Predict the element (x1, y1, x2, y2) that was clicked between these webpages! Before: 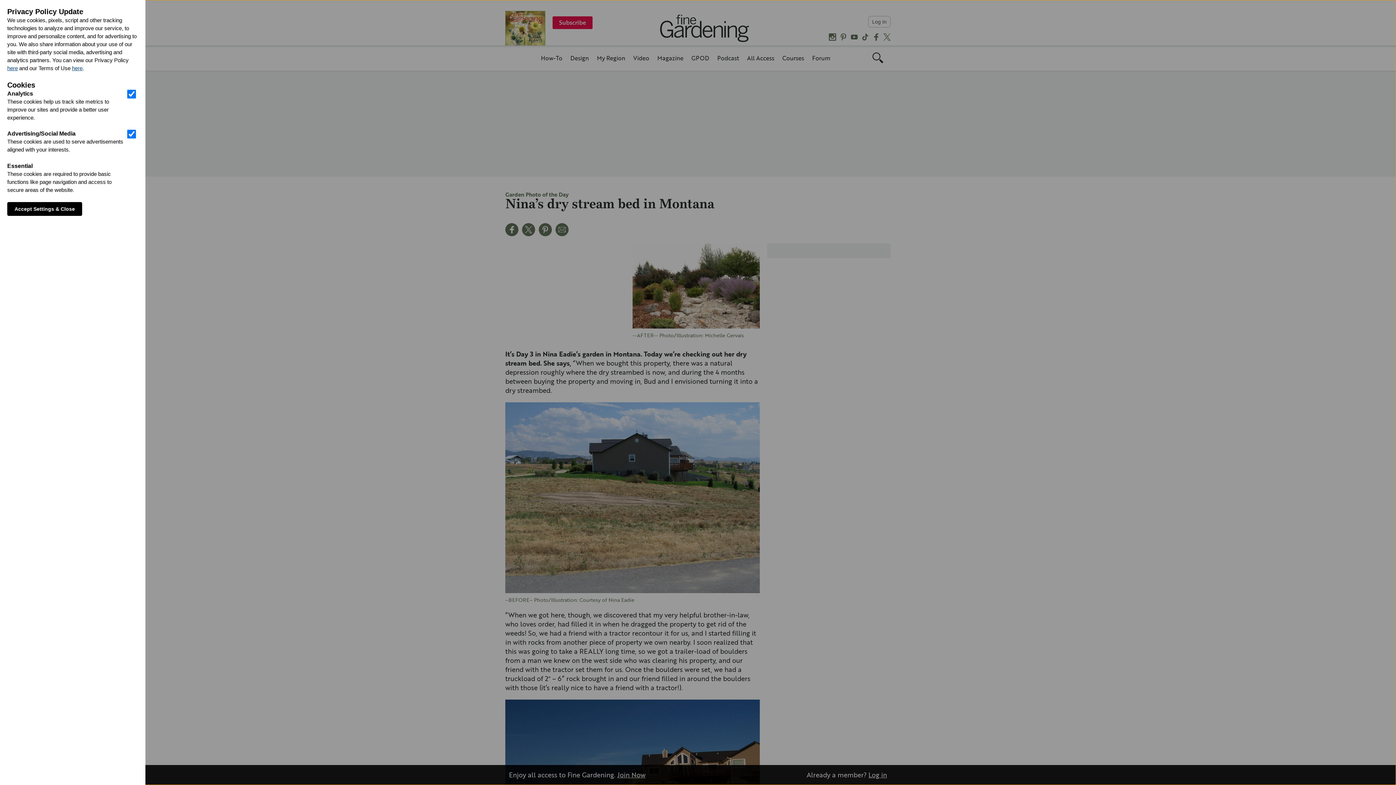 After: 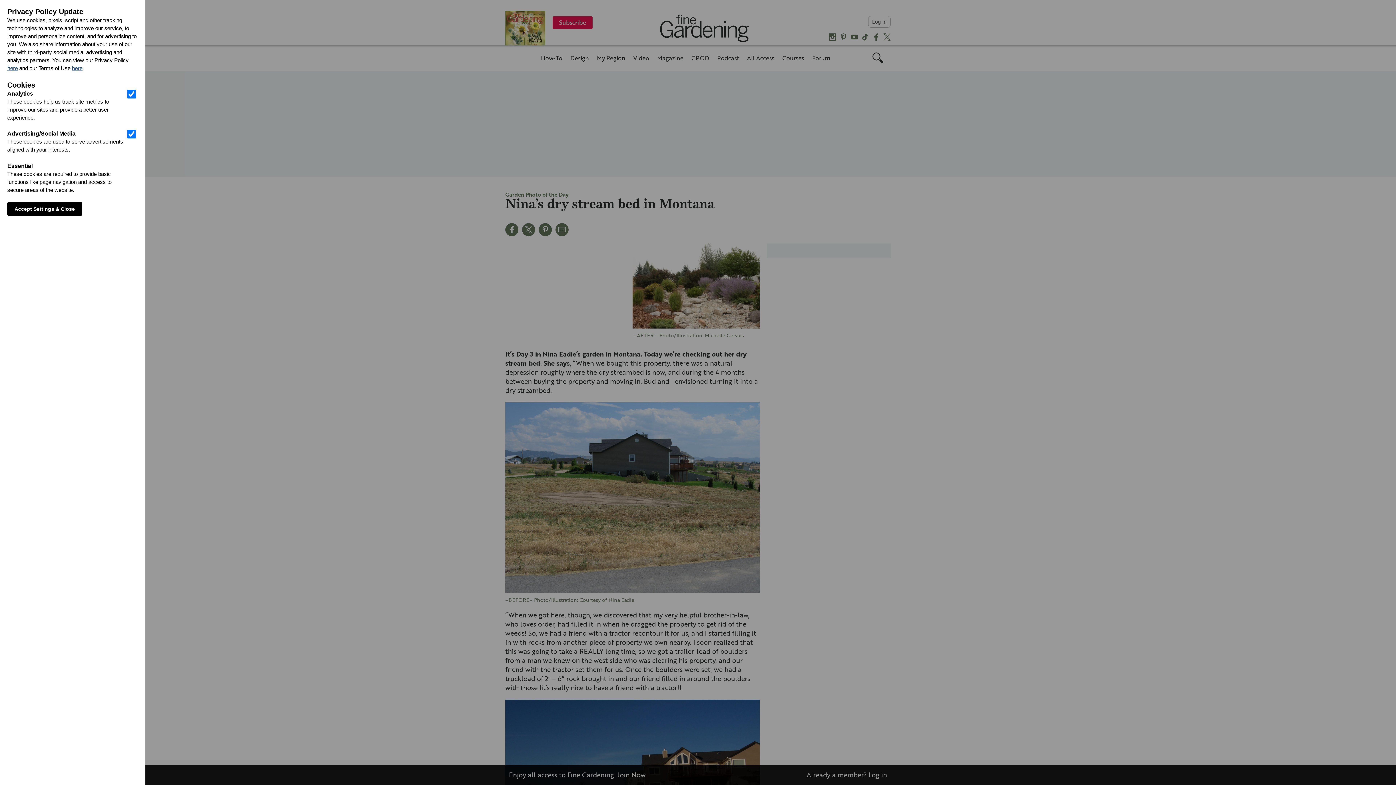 Action: bbox: (7, 65, 17, 71) label: here